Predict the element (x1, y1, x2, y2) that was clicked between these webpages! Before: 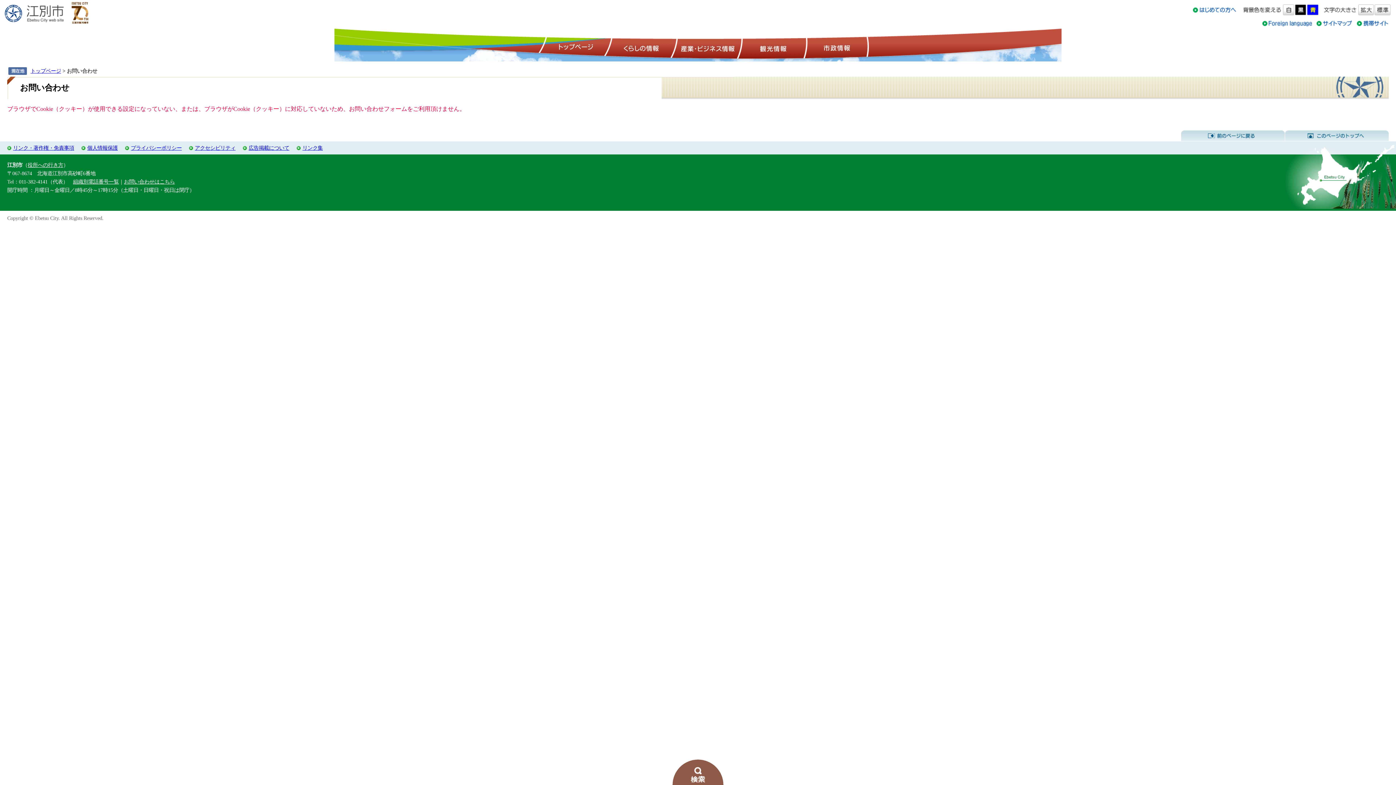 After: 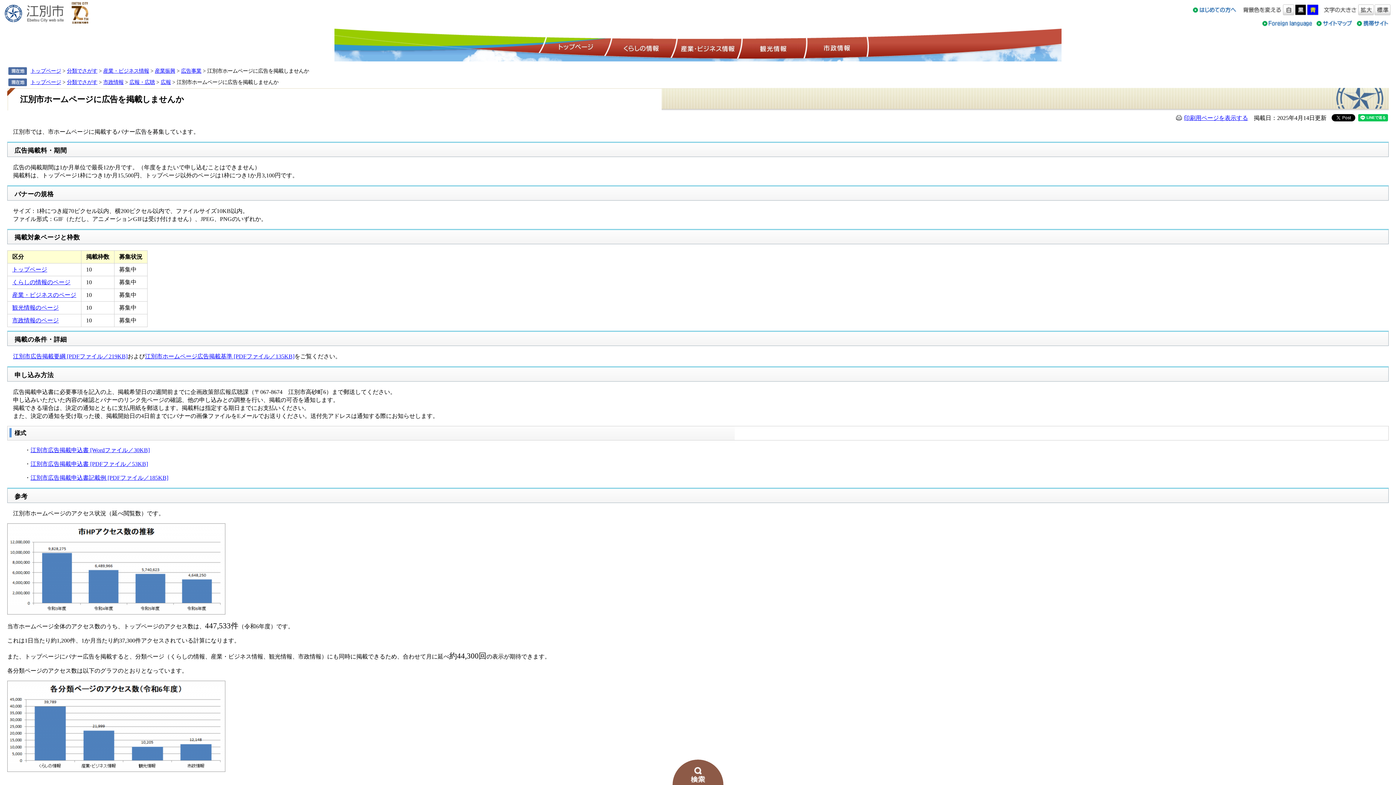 Action: label: 広告掲載について bbox: (248, 145, 289, 150)